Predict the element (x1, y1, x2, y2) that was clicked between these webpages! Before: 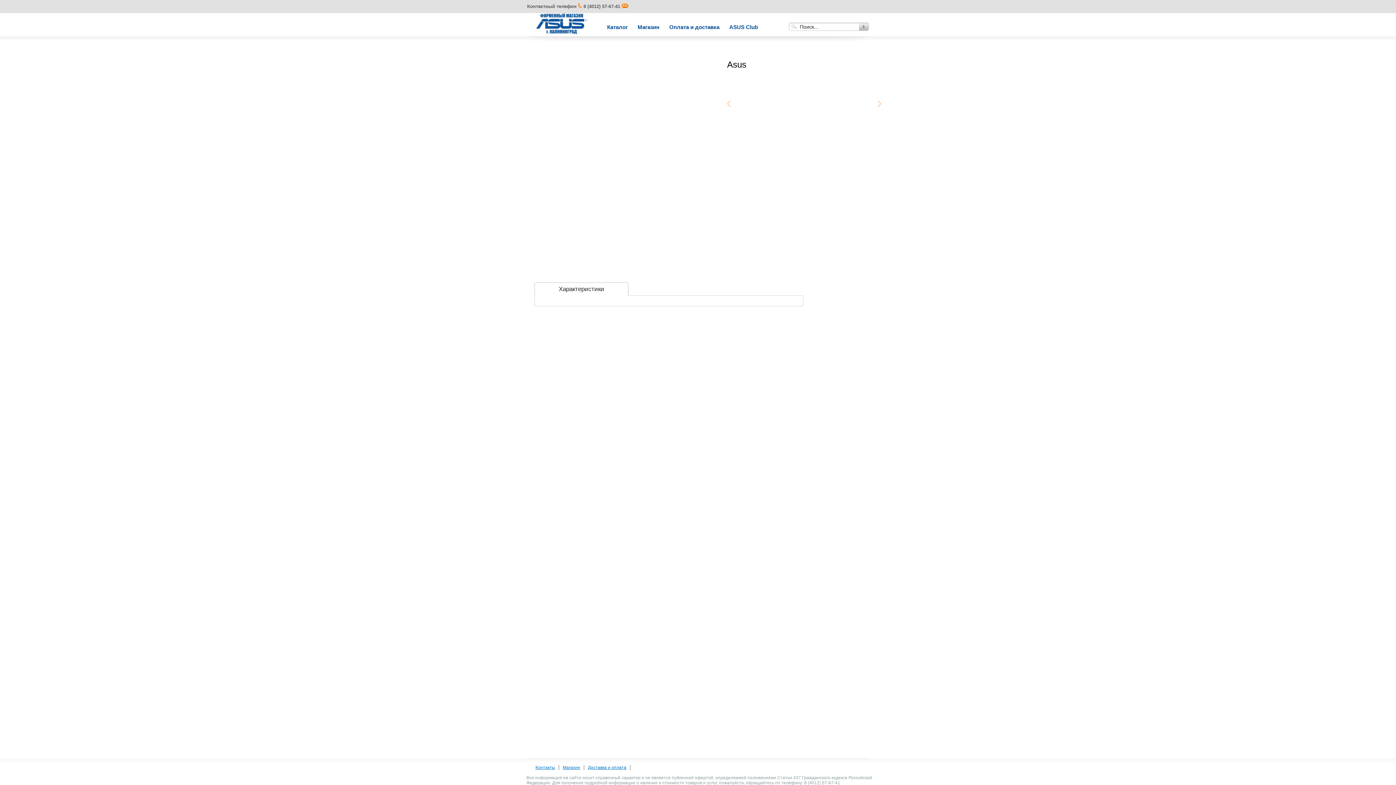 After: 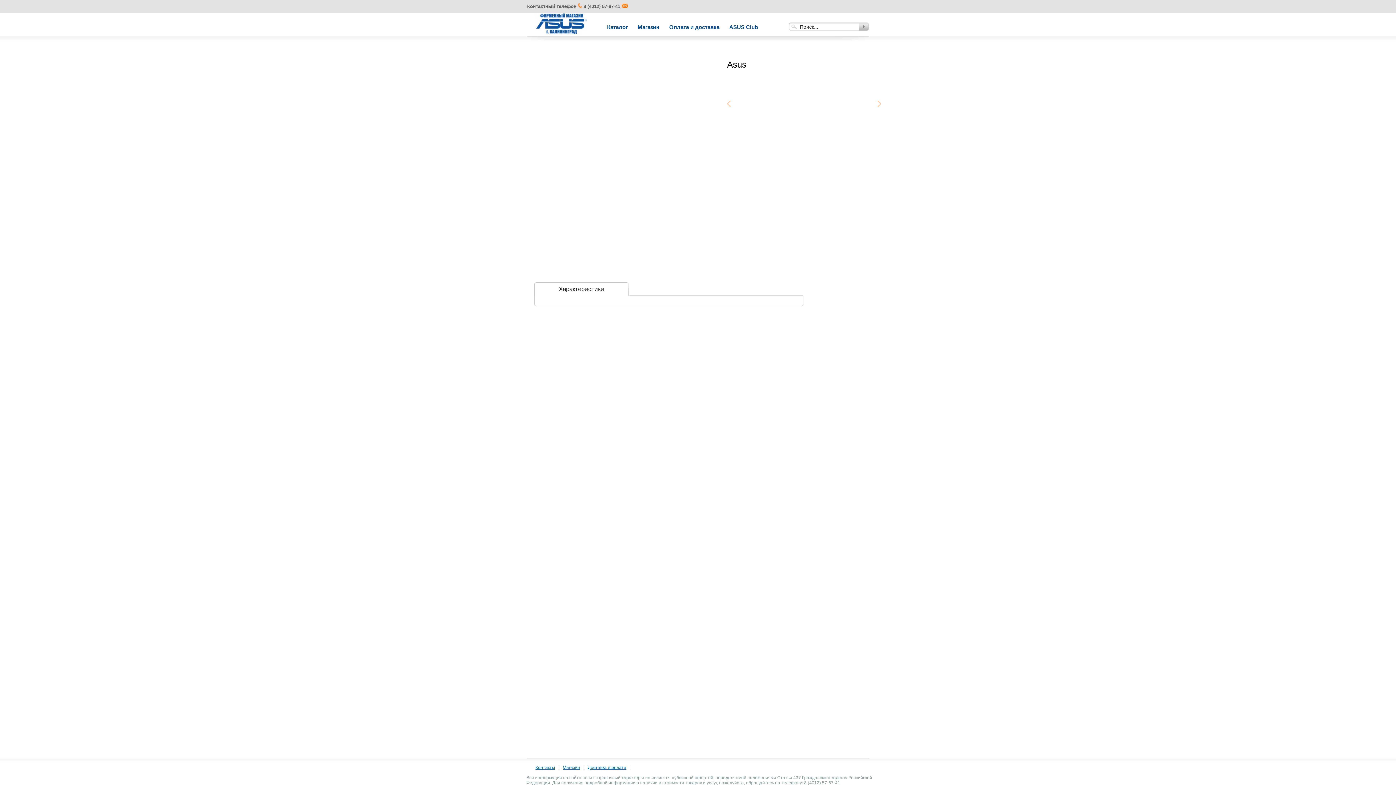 Action: label: Характеристики bbox: (534, 282, 628, 296)